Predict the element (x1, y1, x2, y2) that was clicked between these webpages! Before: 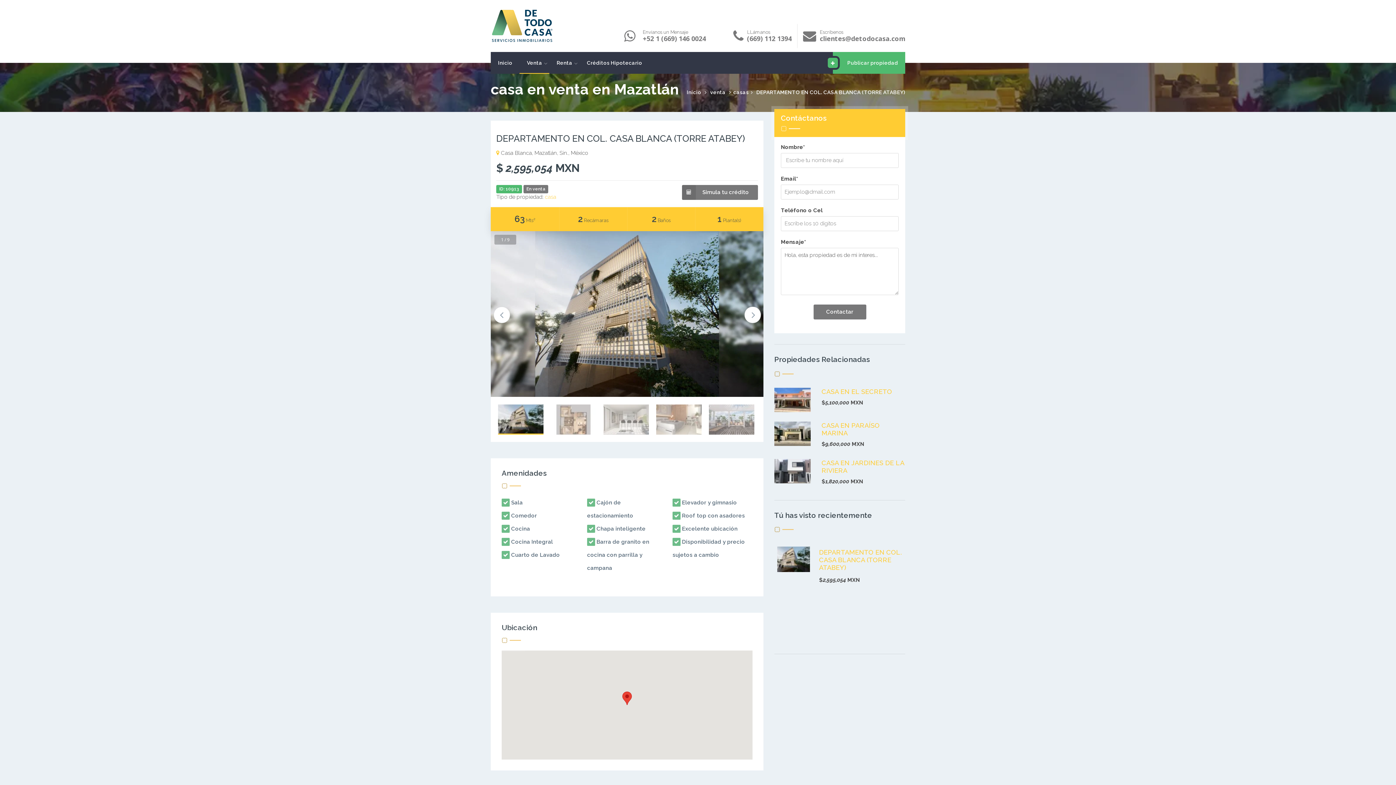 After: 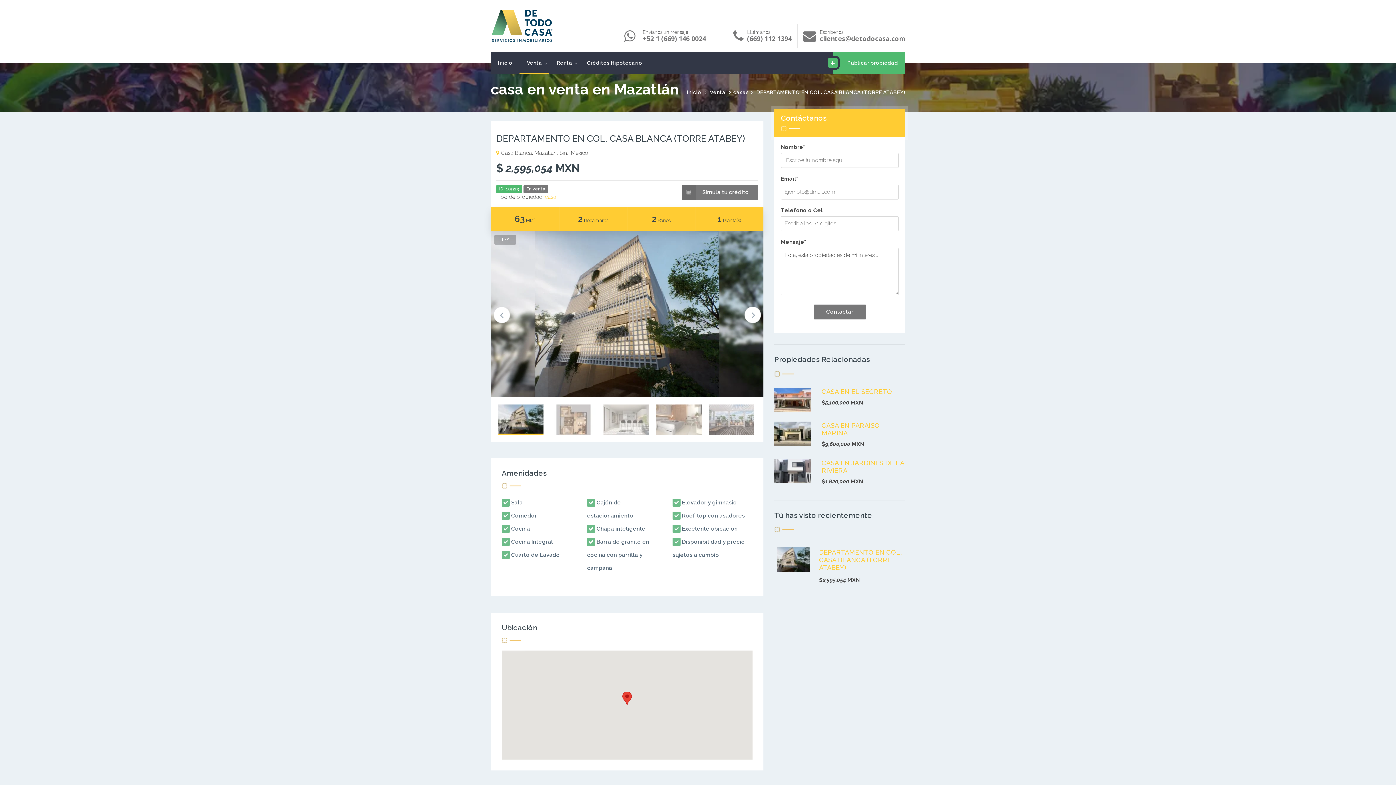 Action: bbox: (498, 404, 543, 436)